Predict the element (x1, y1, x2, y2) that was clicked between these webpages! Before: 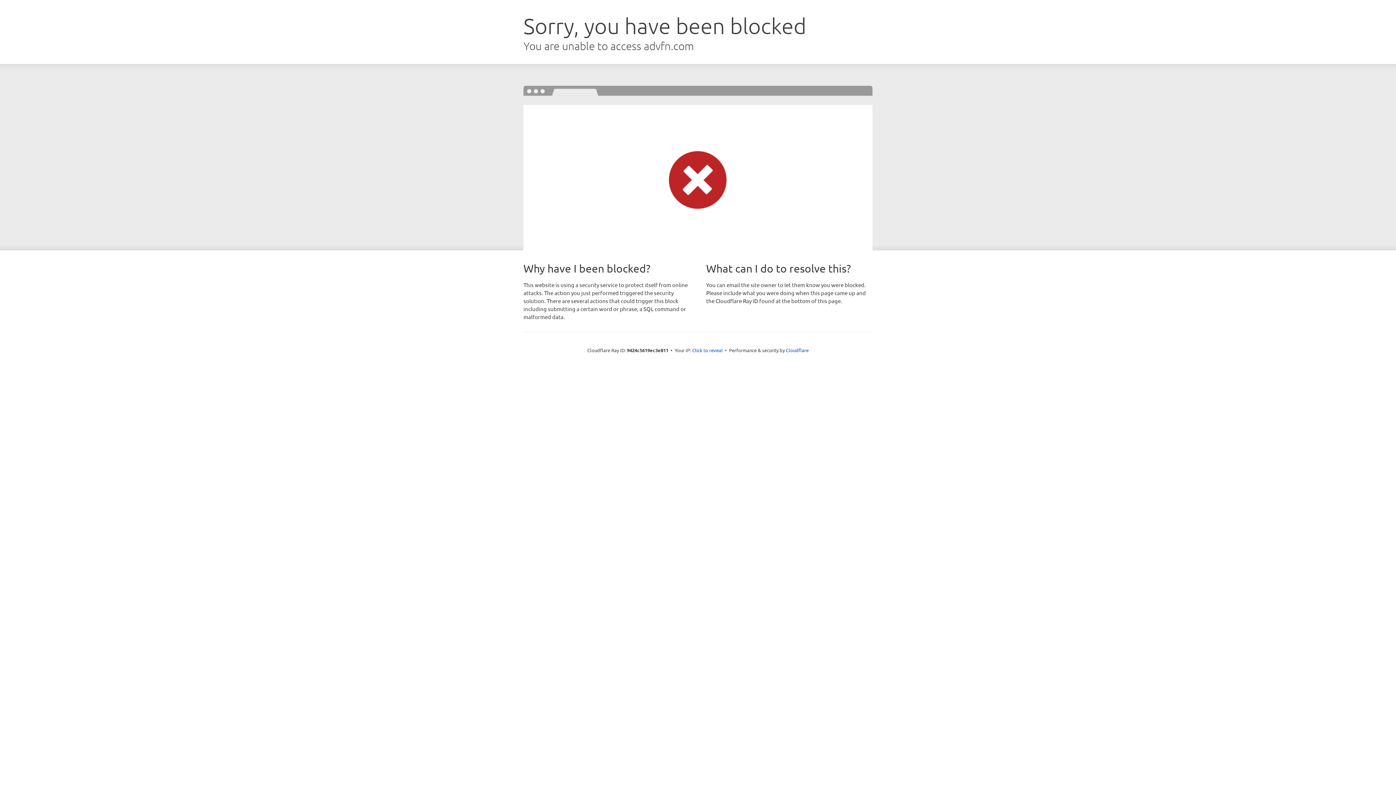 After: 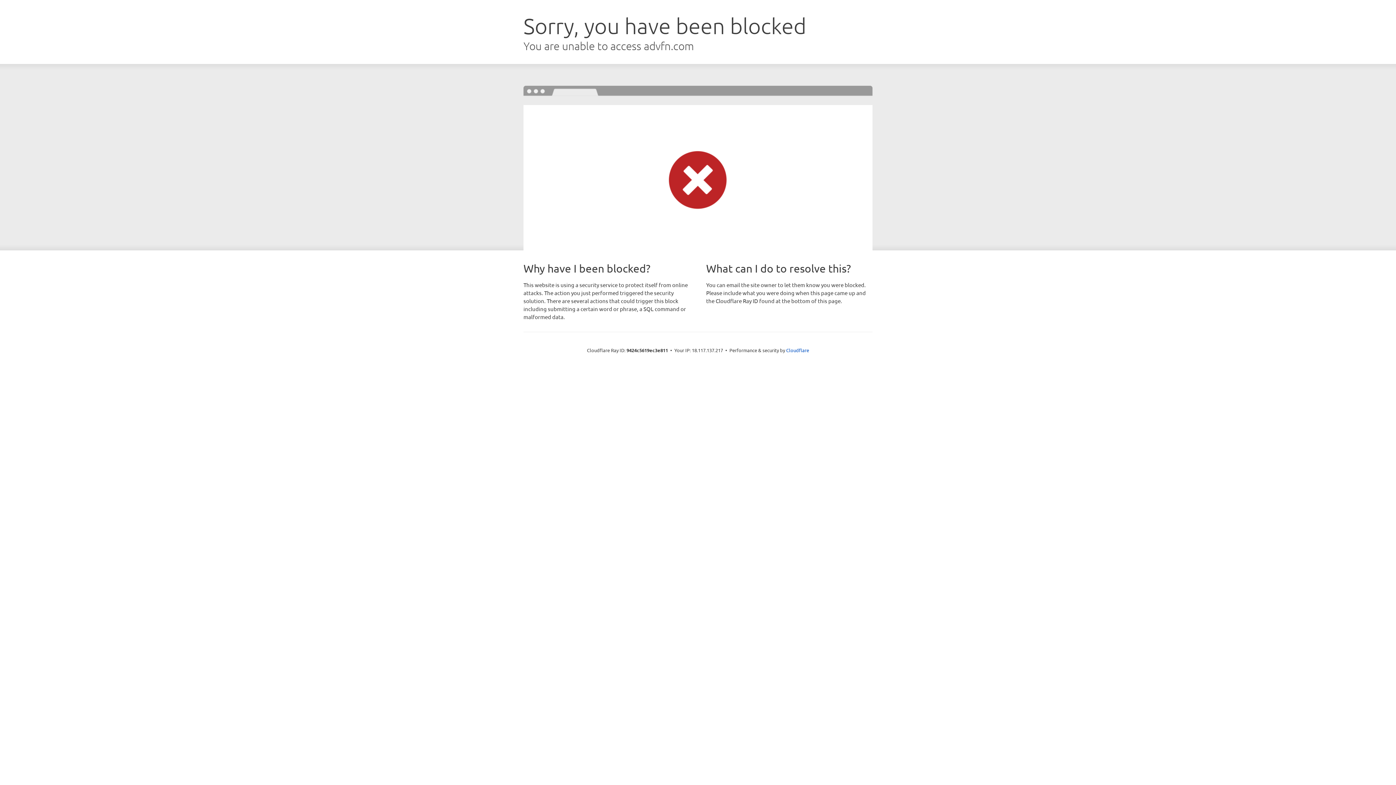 Action: label: Click to reveal bbox: (692, 346, 722, 353)